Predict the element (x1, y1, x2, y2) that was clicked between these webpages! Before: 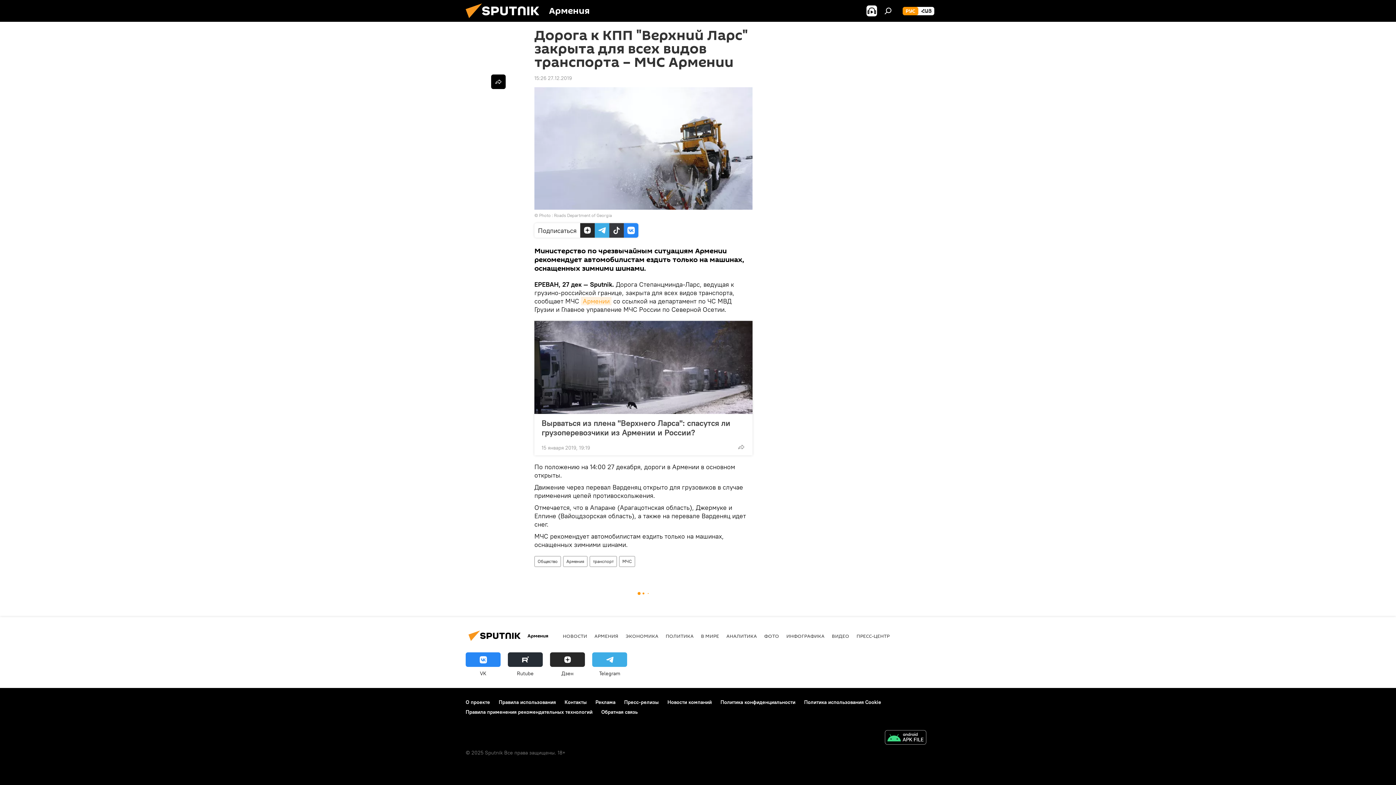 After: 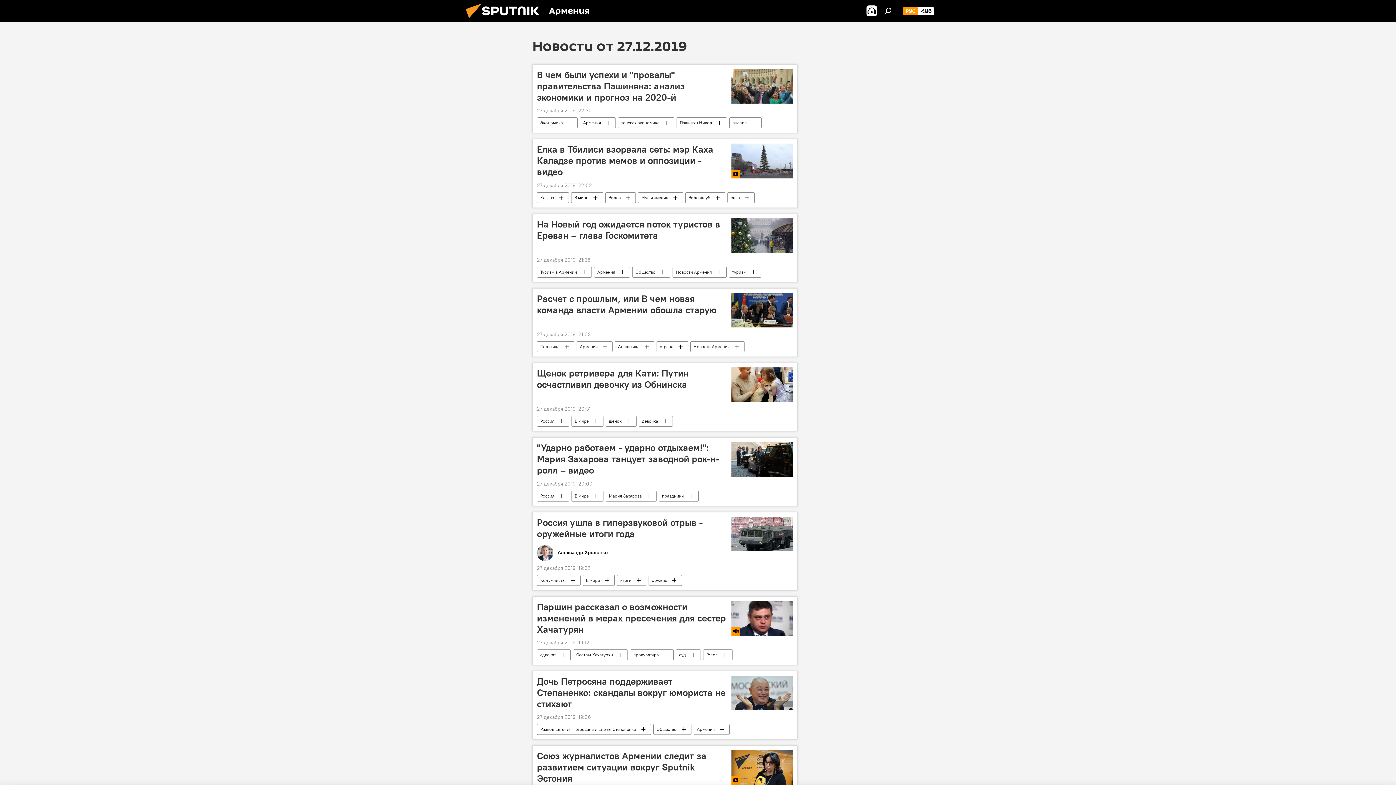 Action: label: 15:26 27.12.2019 bbox: (534, 74, 572, 81)